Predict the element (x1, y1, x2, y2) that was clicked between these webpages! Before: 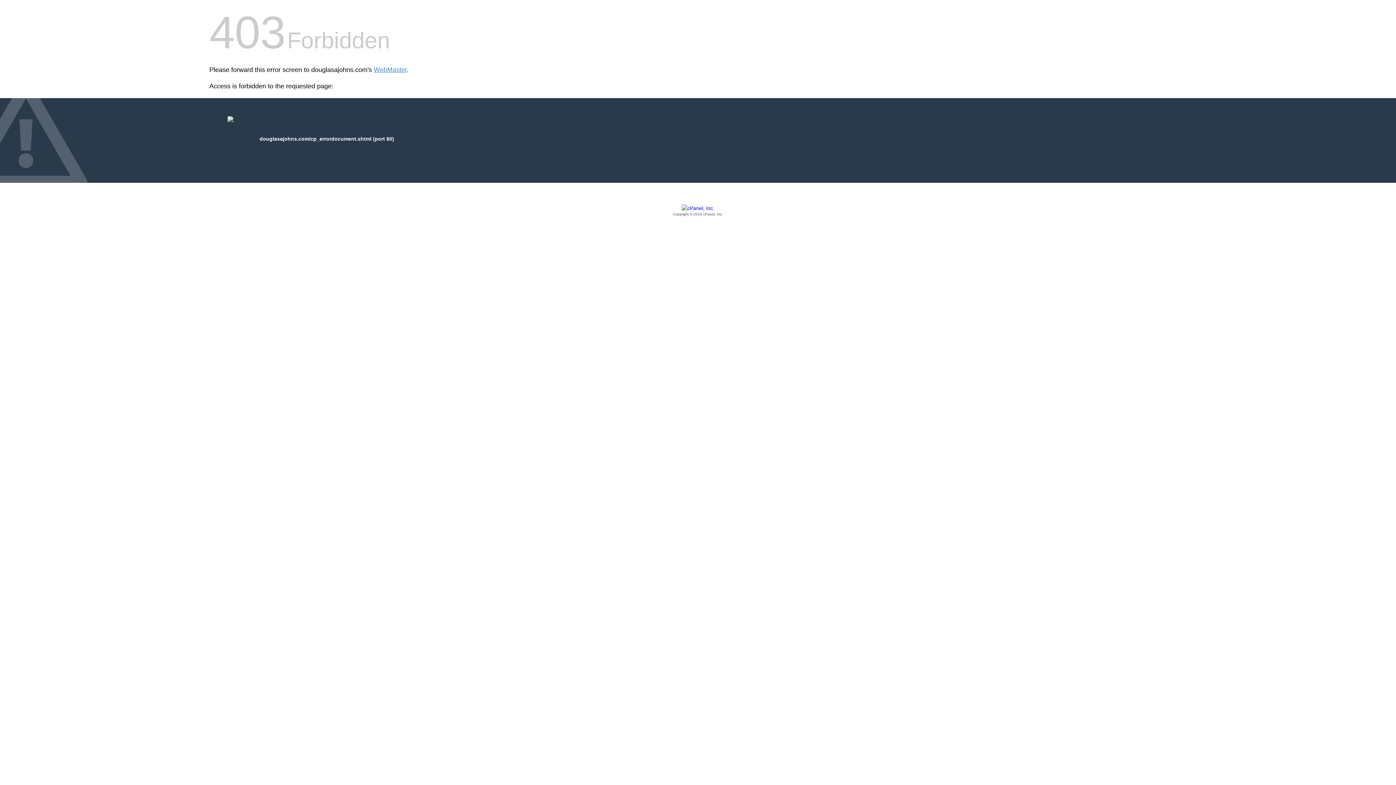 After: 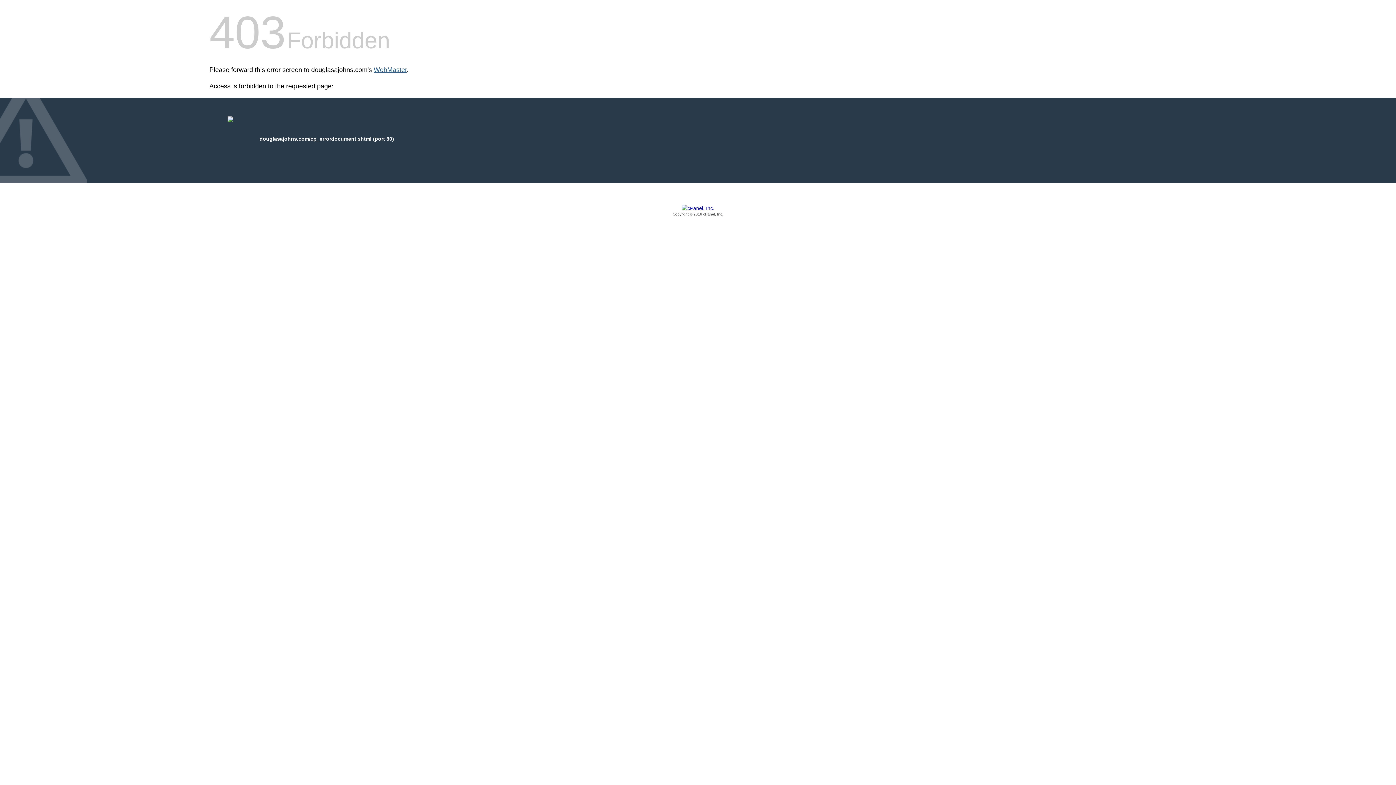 Action: bbox: (373, 66, 406, 73) label: WebMaster